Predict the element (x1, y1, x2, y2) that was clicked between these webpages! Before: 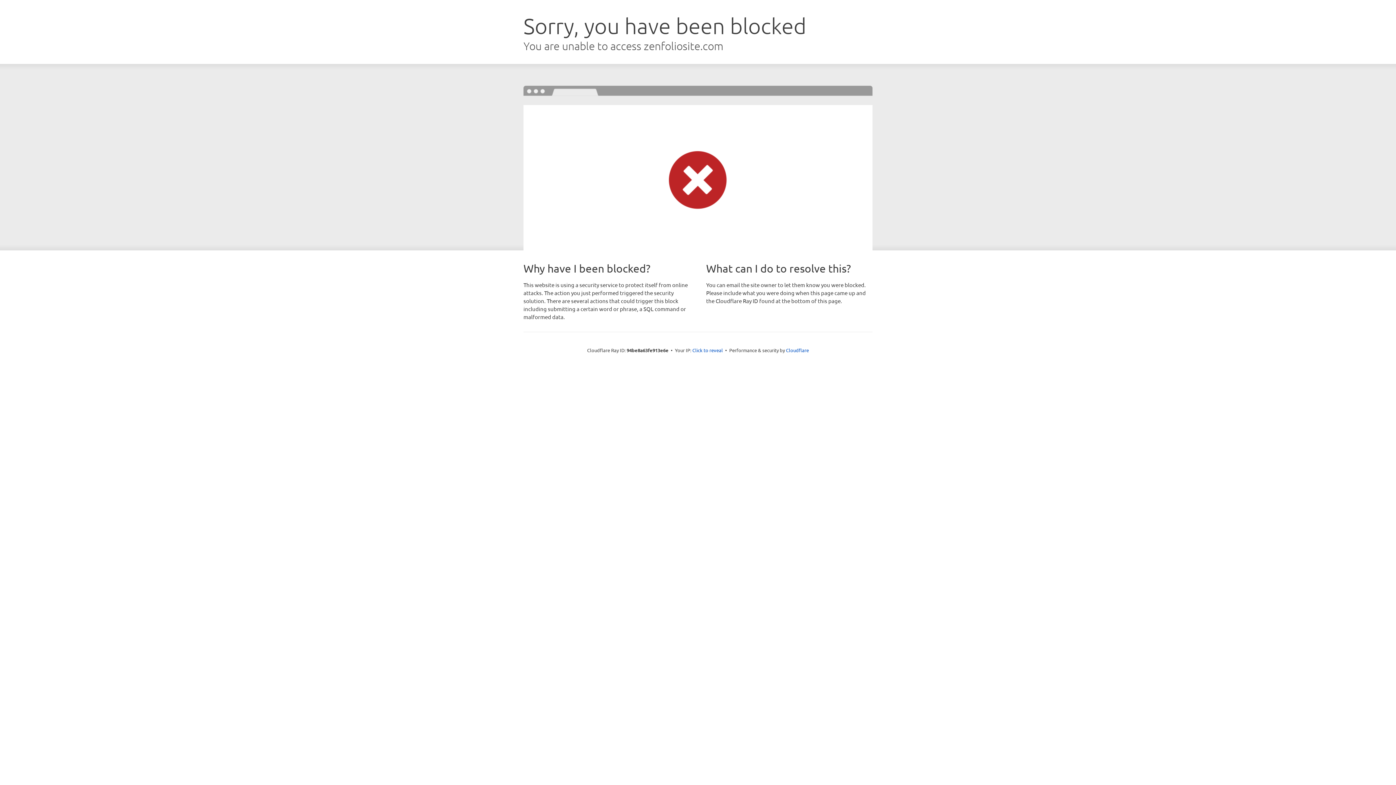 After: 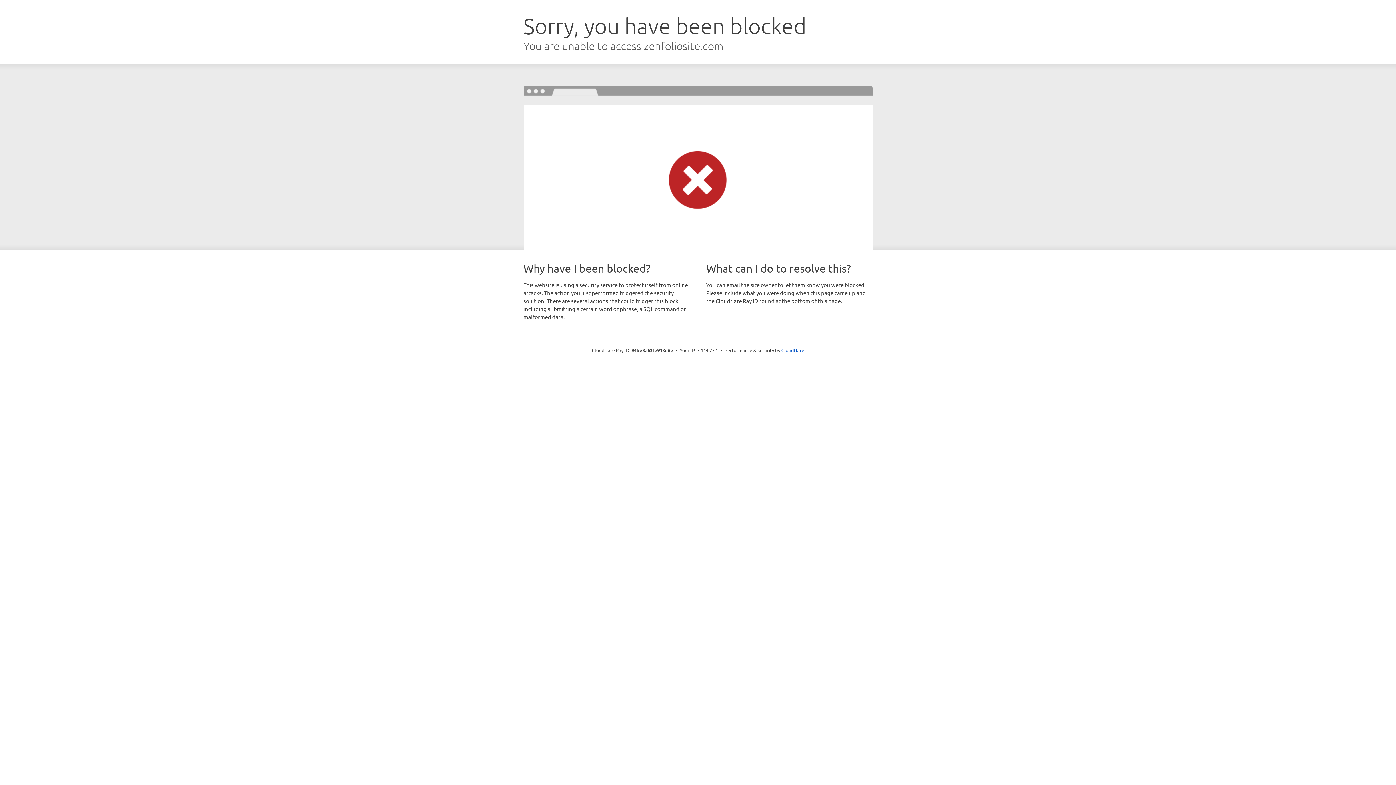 Action: bbox: (692, 346, 723, 353) label: Click to reveal